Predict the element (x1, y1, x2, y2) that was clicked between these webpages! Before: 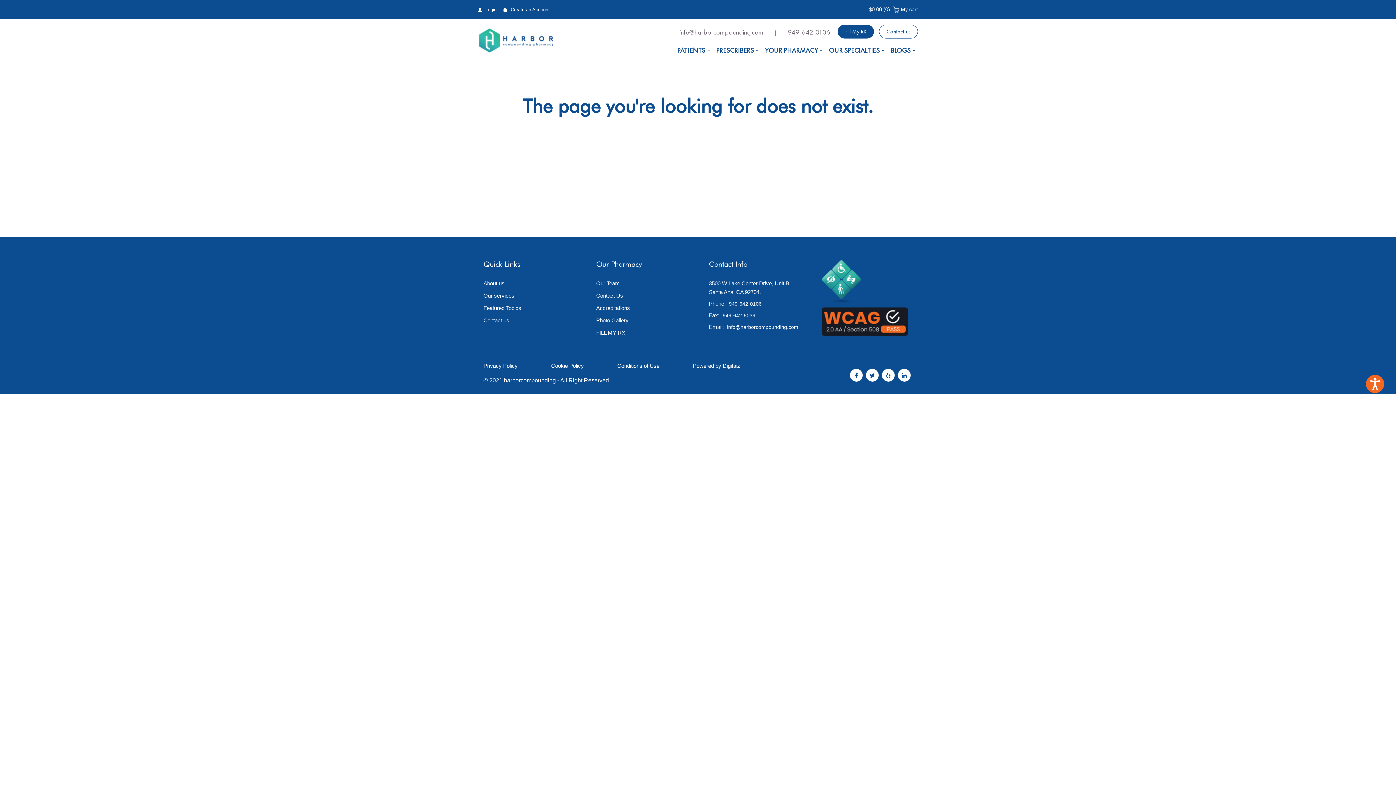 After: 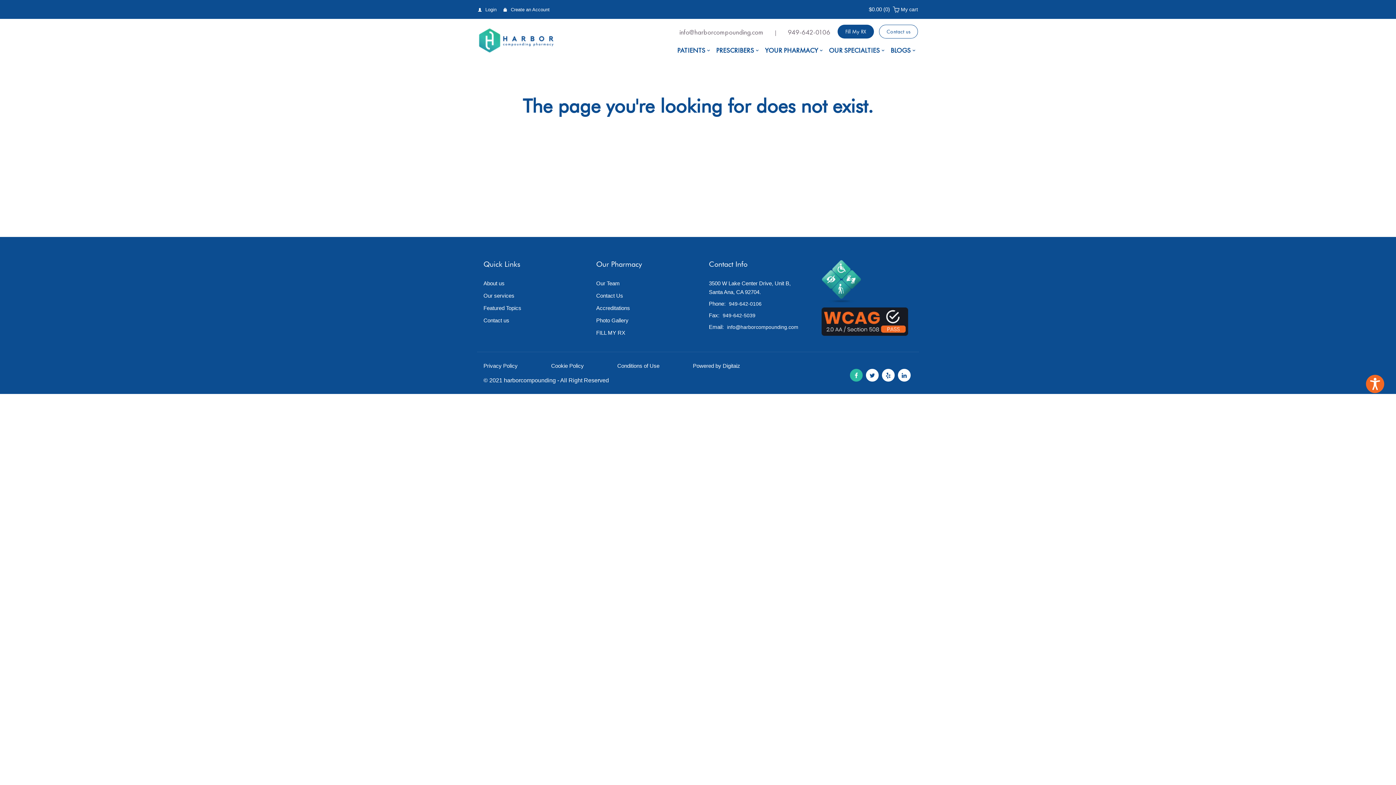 Action: bbox: (850, 369, 862, 381)